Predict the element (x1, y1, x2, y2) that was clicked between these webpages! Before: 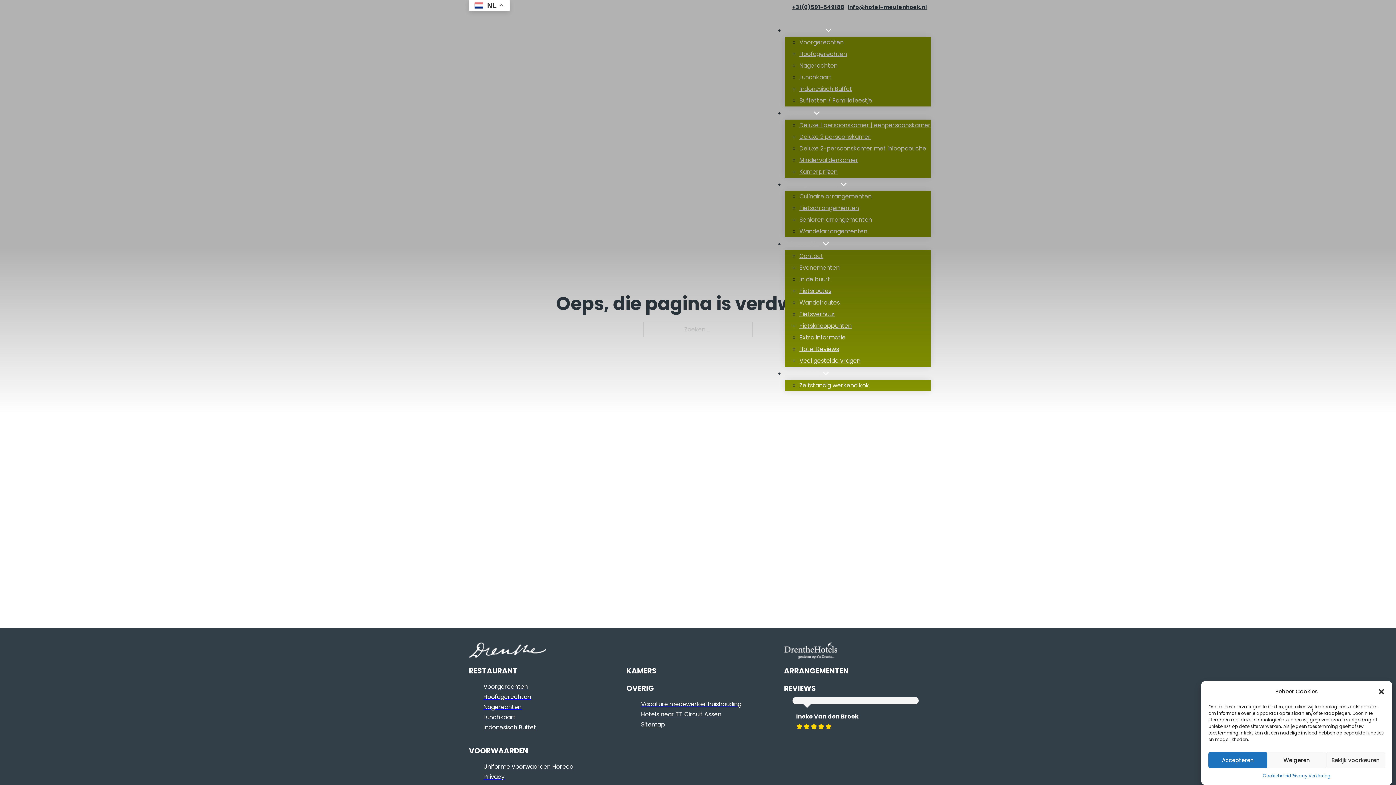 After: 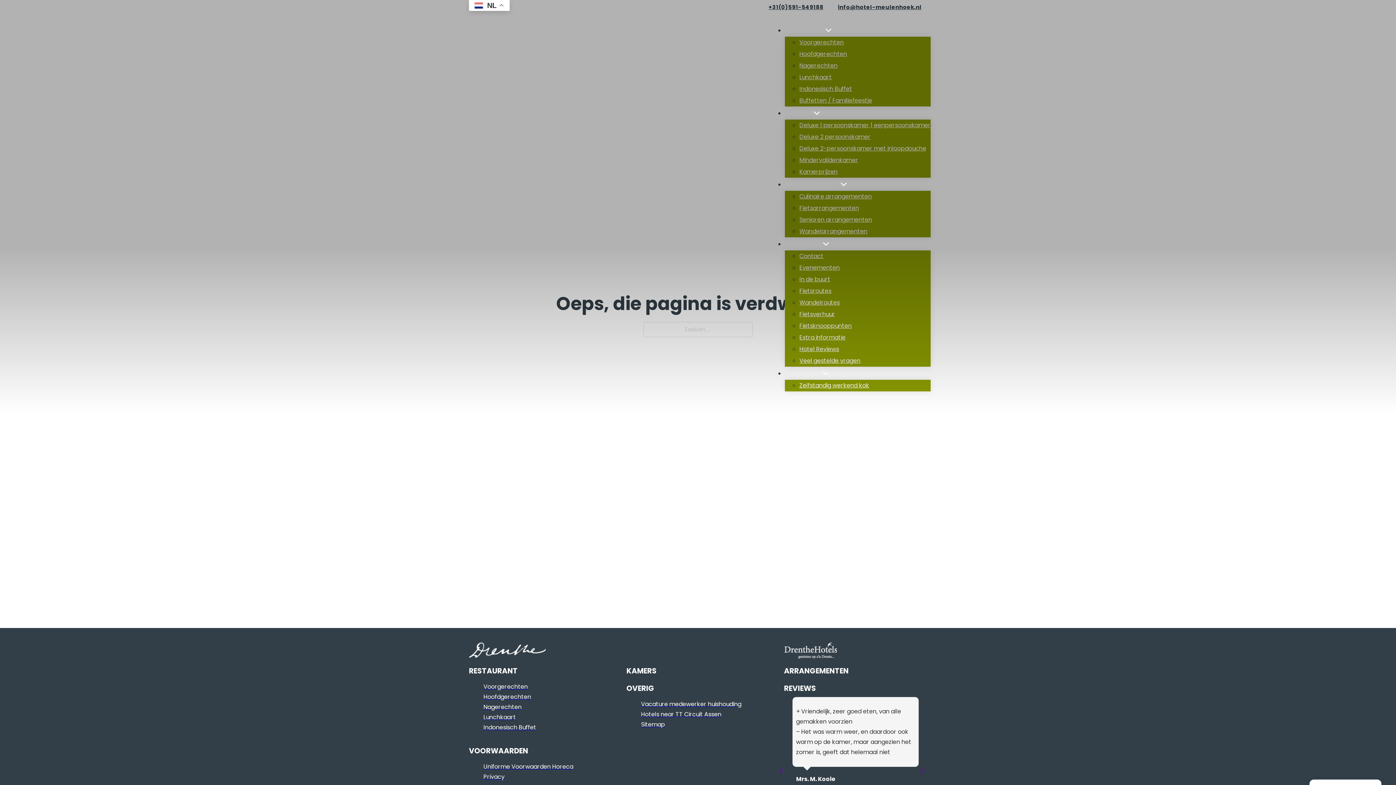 Action: label: Dialoogvenster sluiten bbox: (1378, 688, 1385, 695)